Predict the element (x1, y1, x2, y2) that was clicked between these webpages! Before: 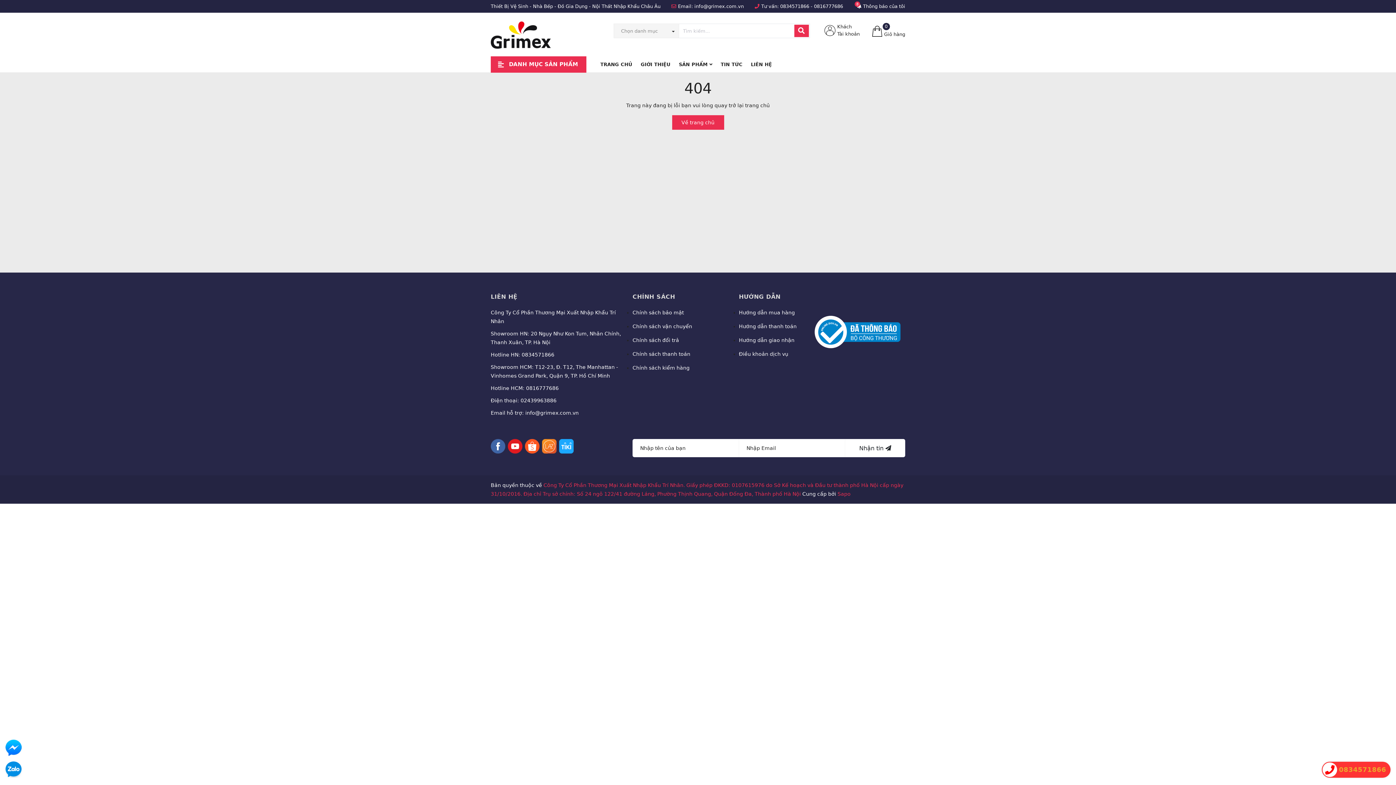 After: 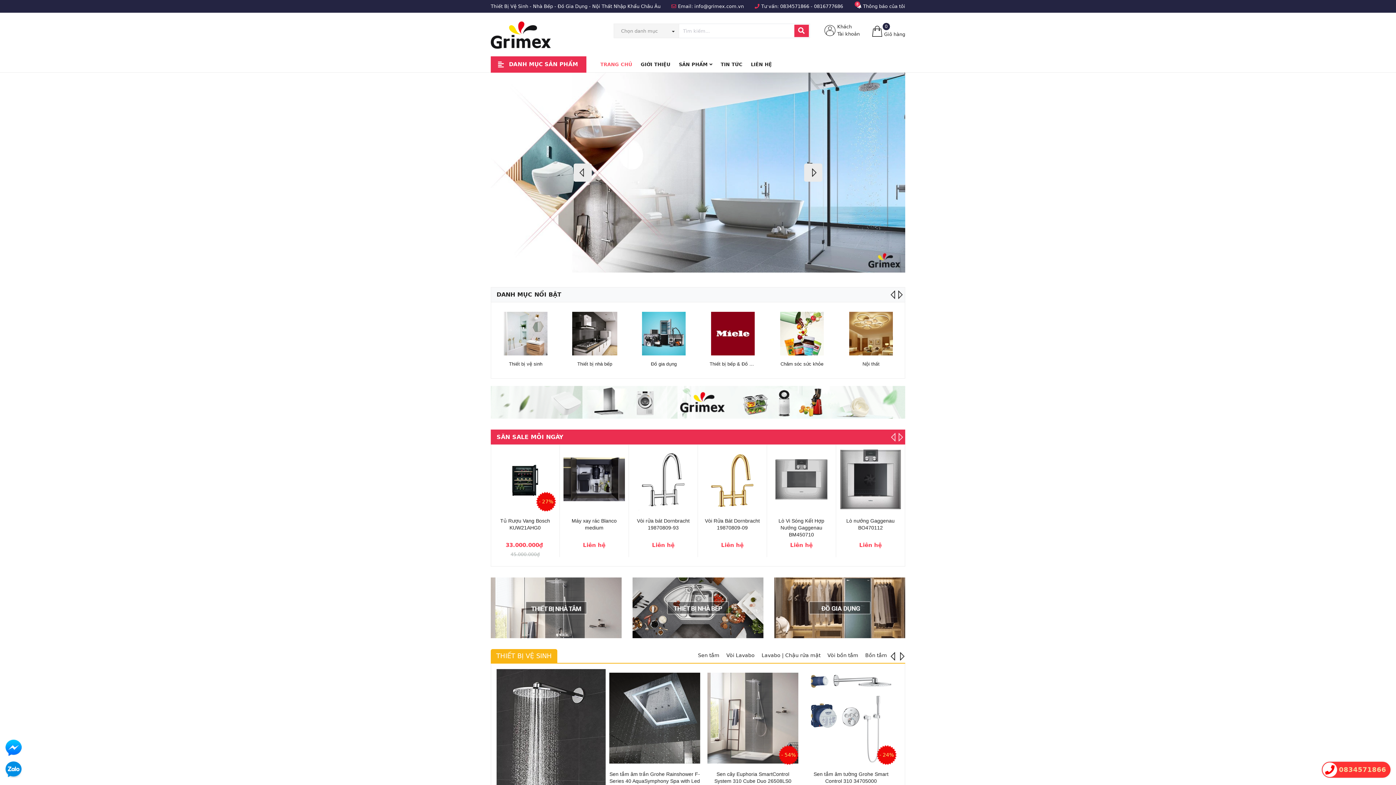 Action: label: TRANG CHỦ bbox: (600, 56, 632, 72)